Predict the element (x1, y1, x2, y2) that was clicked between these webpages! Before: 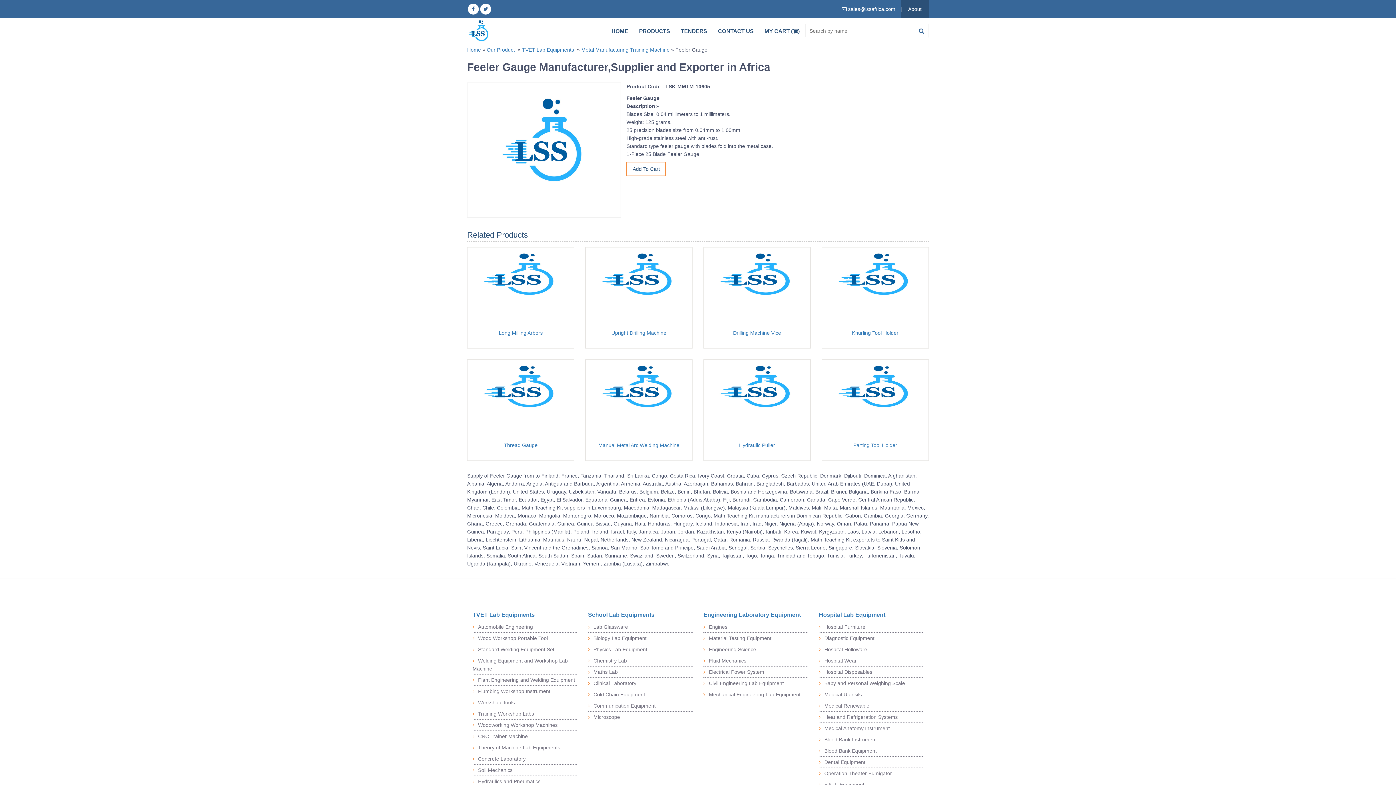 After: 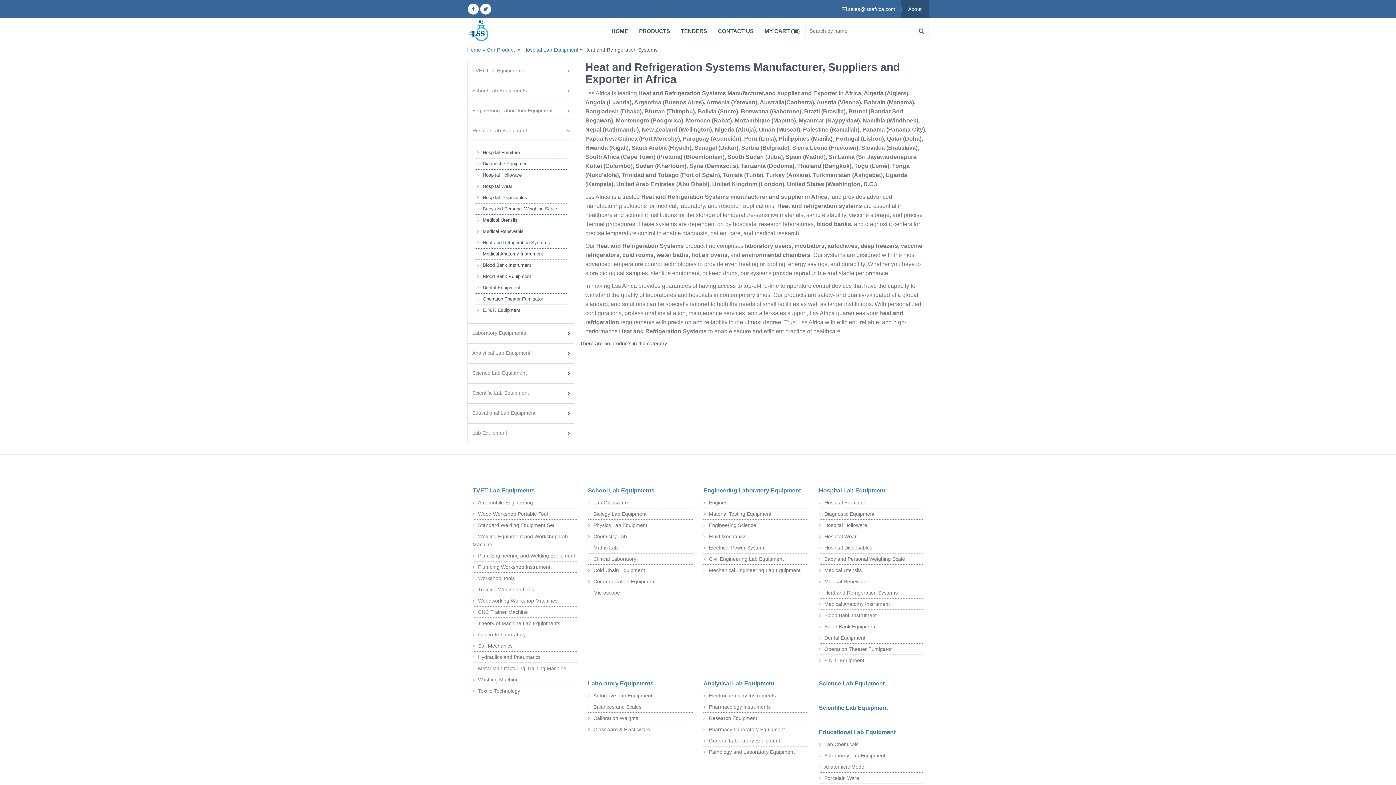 Action: label: Heat and Refrigeration Systems bbox: (819, 711, 923, 722)